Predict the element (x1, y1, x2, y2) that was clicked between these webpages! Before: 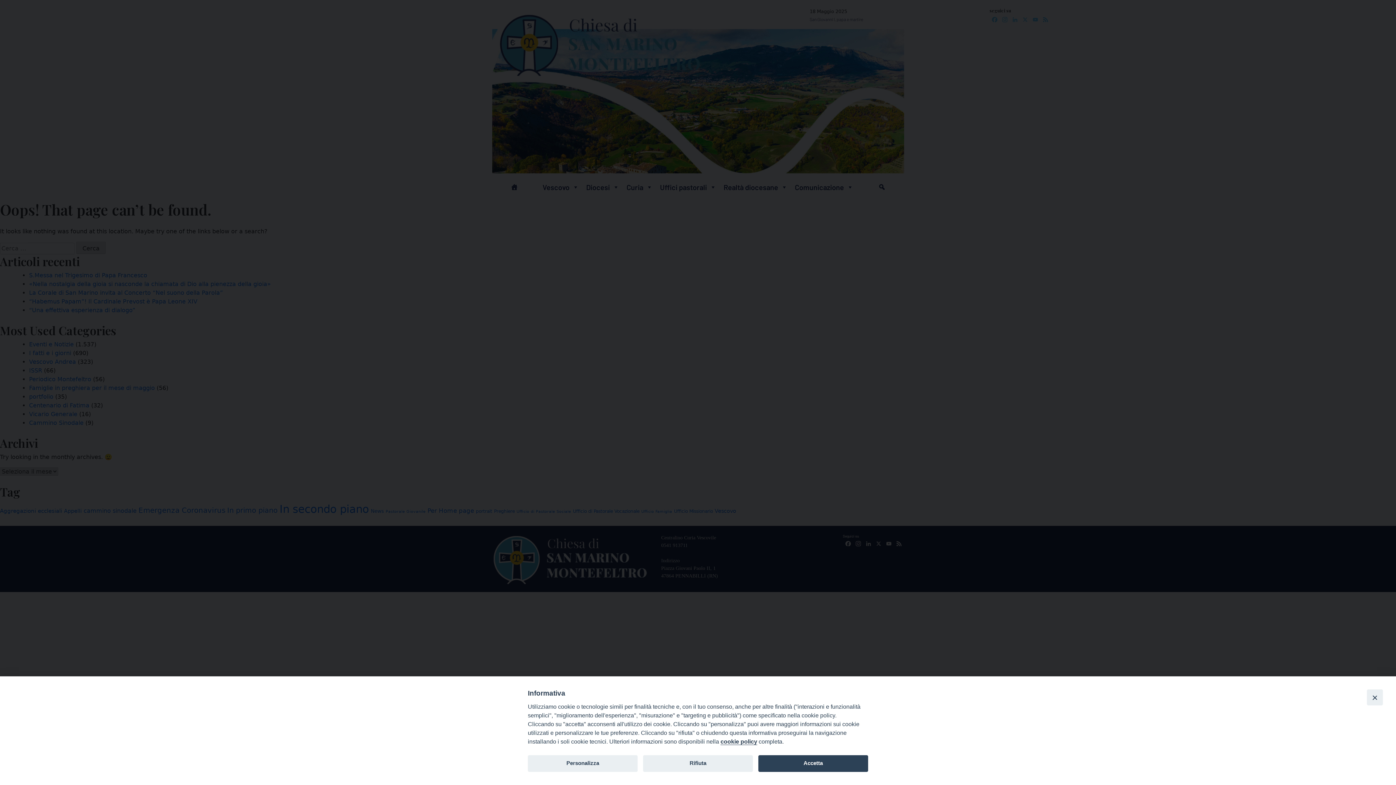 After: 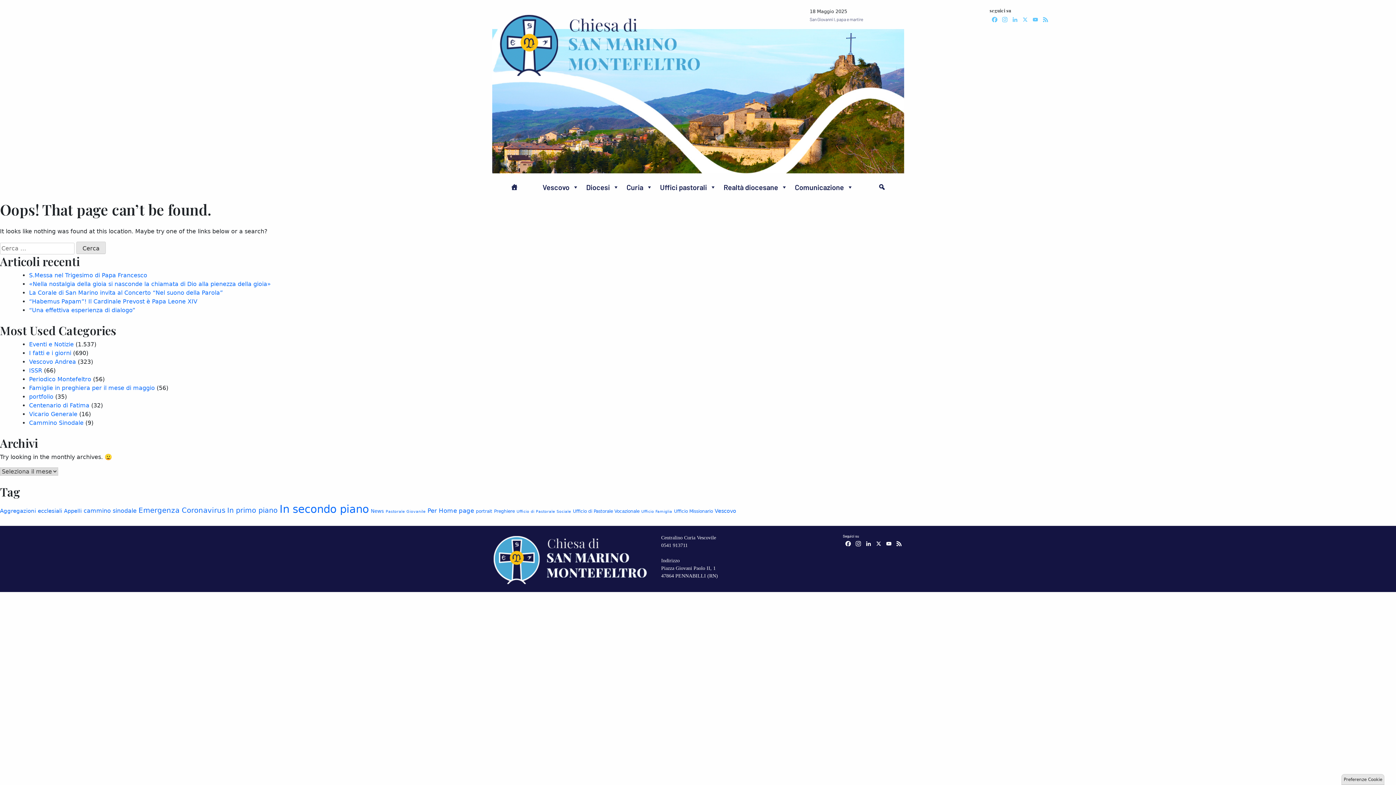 Action: label: Rifiuta bbox: (643, 755, 753, 772)